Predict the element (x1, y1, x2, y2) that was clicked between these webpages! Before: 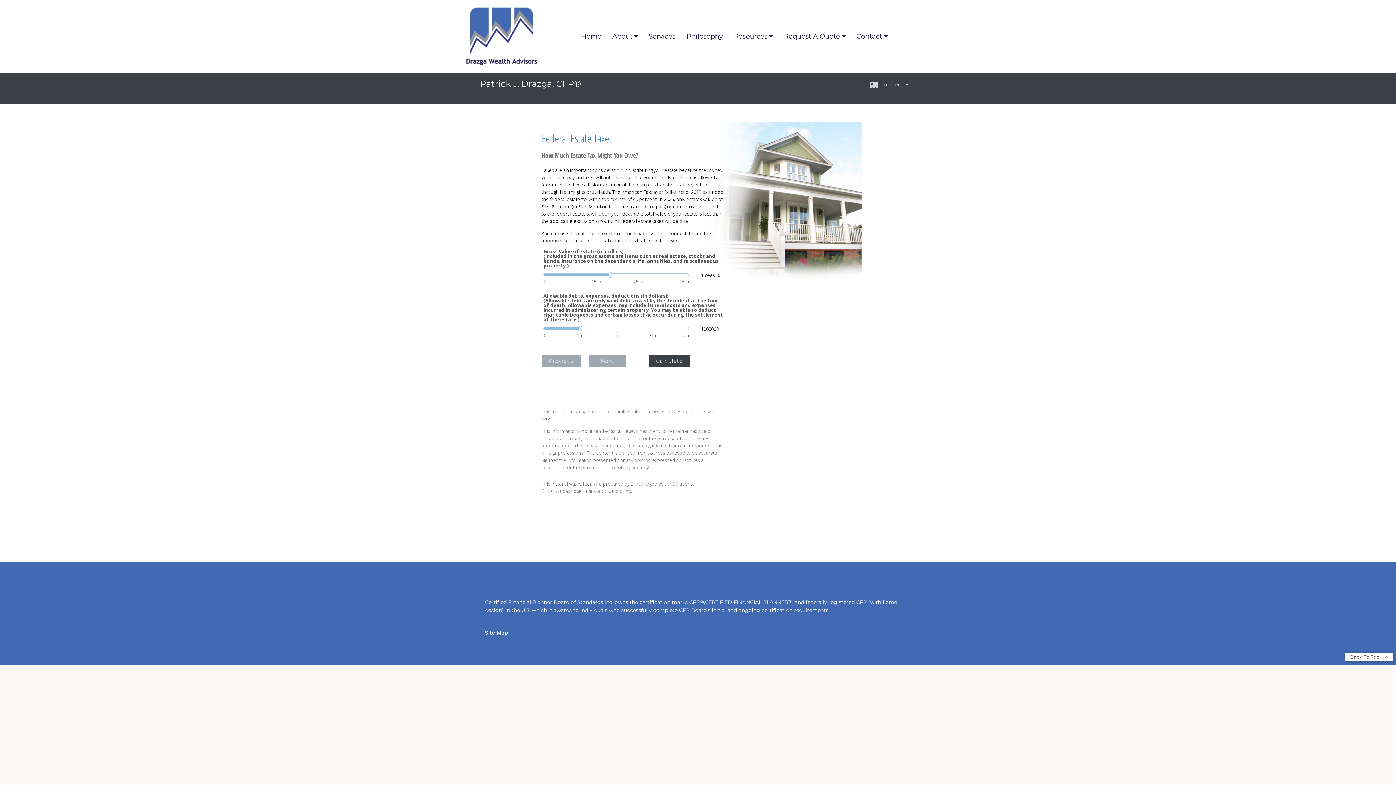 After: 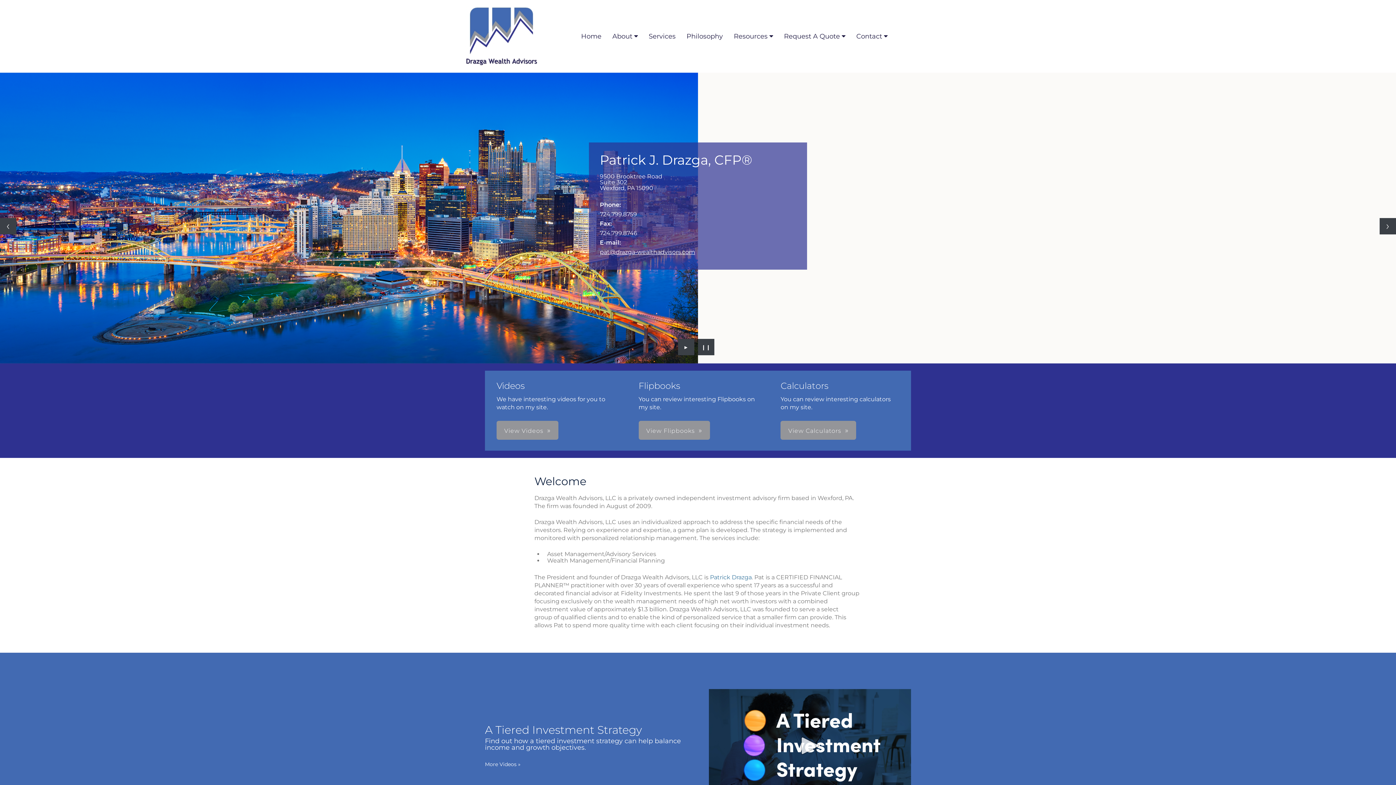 Action: bbox: (575, 28, 607, 44) label: Home